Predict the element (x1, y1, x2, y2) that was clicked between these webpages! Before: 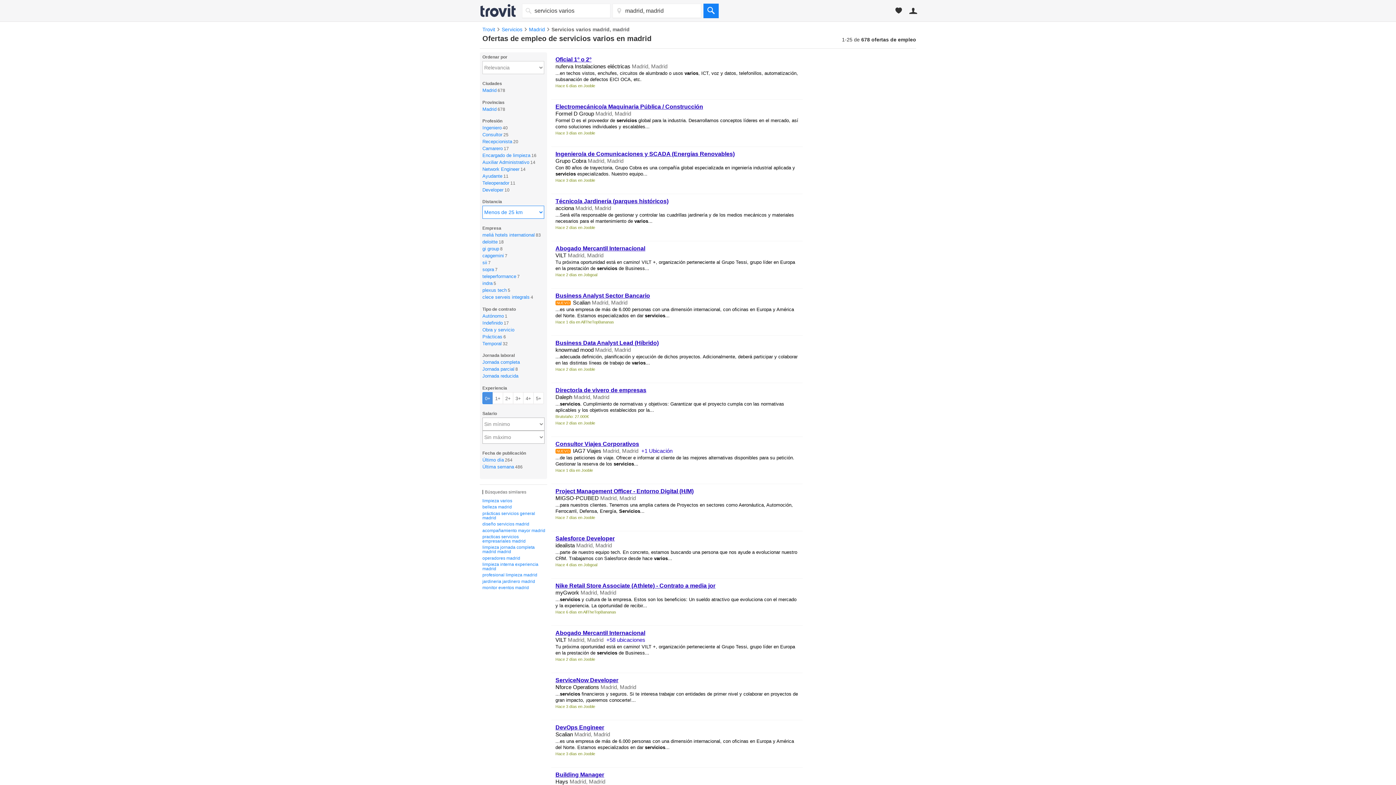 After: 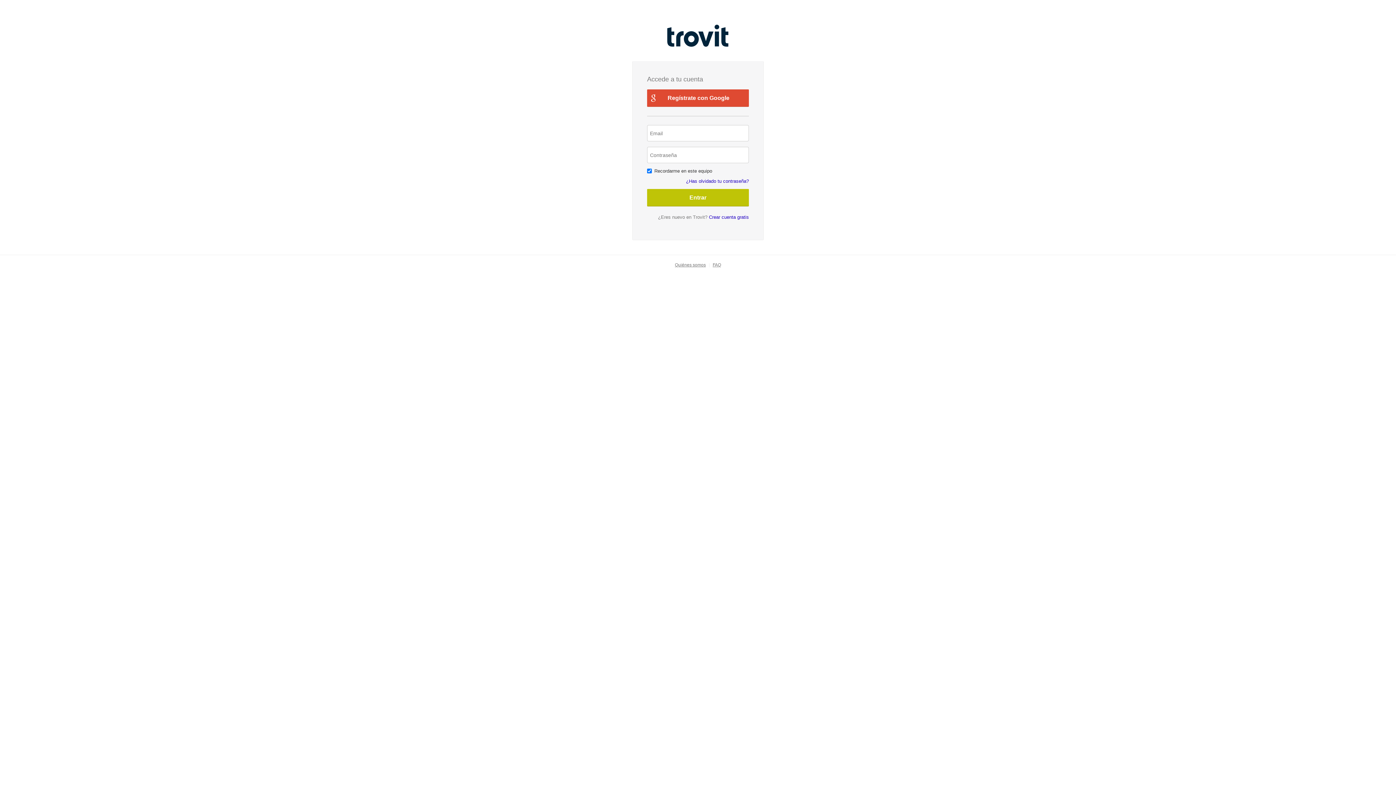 Action: bbox: (906, 3, 920, 18)